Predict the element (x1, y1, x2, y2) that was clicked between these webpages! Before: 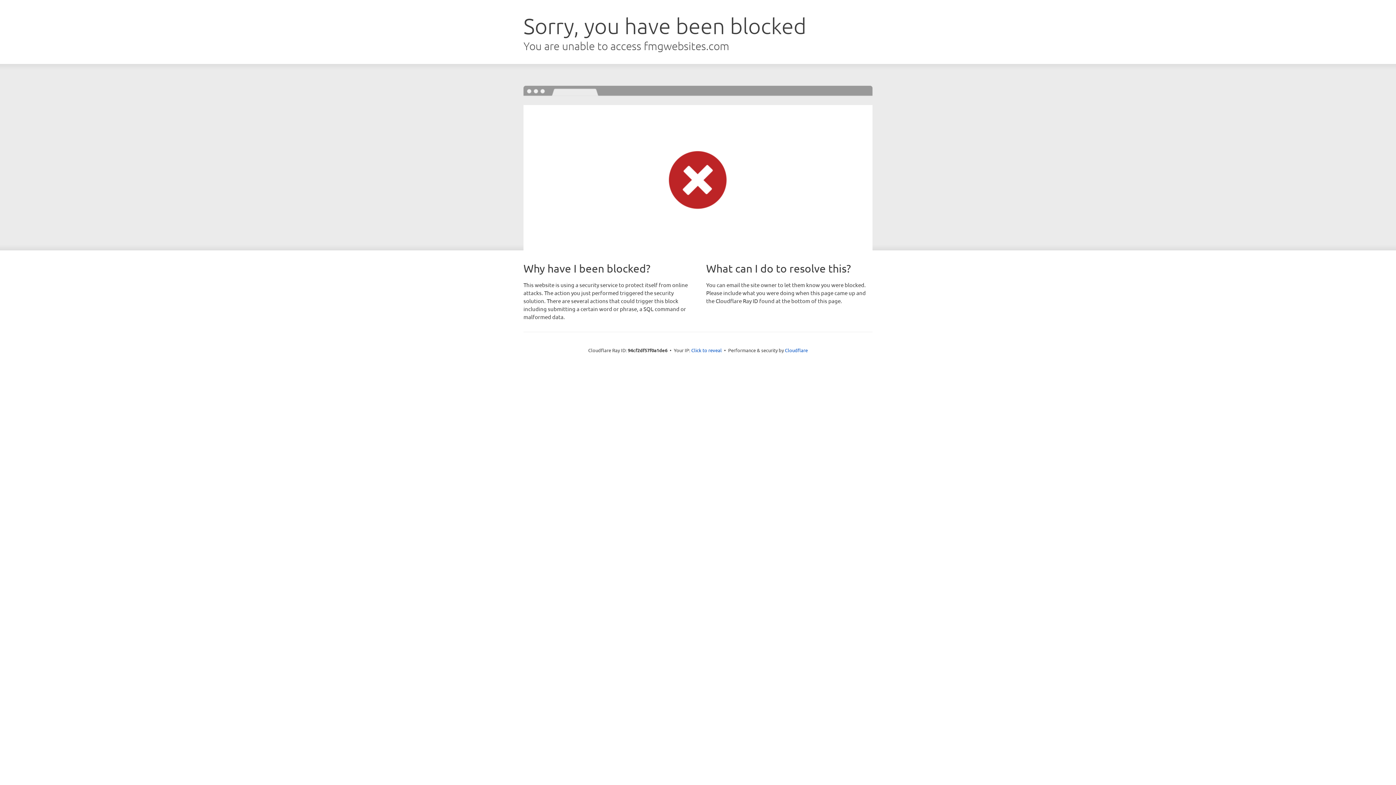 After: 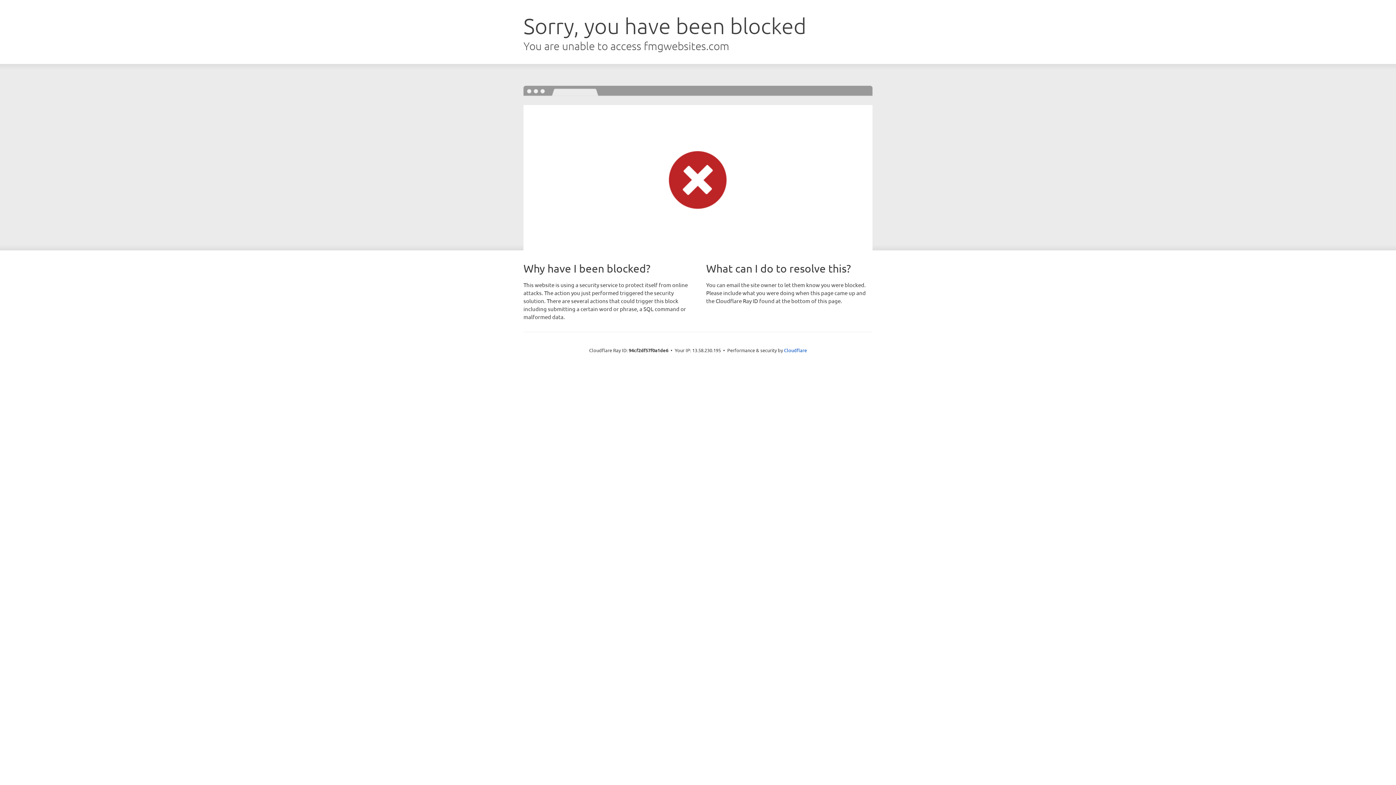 Action: bbox: (691, 346, 722, 353) label: Click to reveal